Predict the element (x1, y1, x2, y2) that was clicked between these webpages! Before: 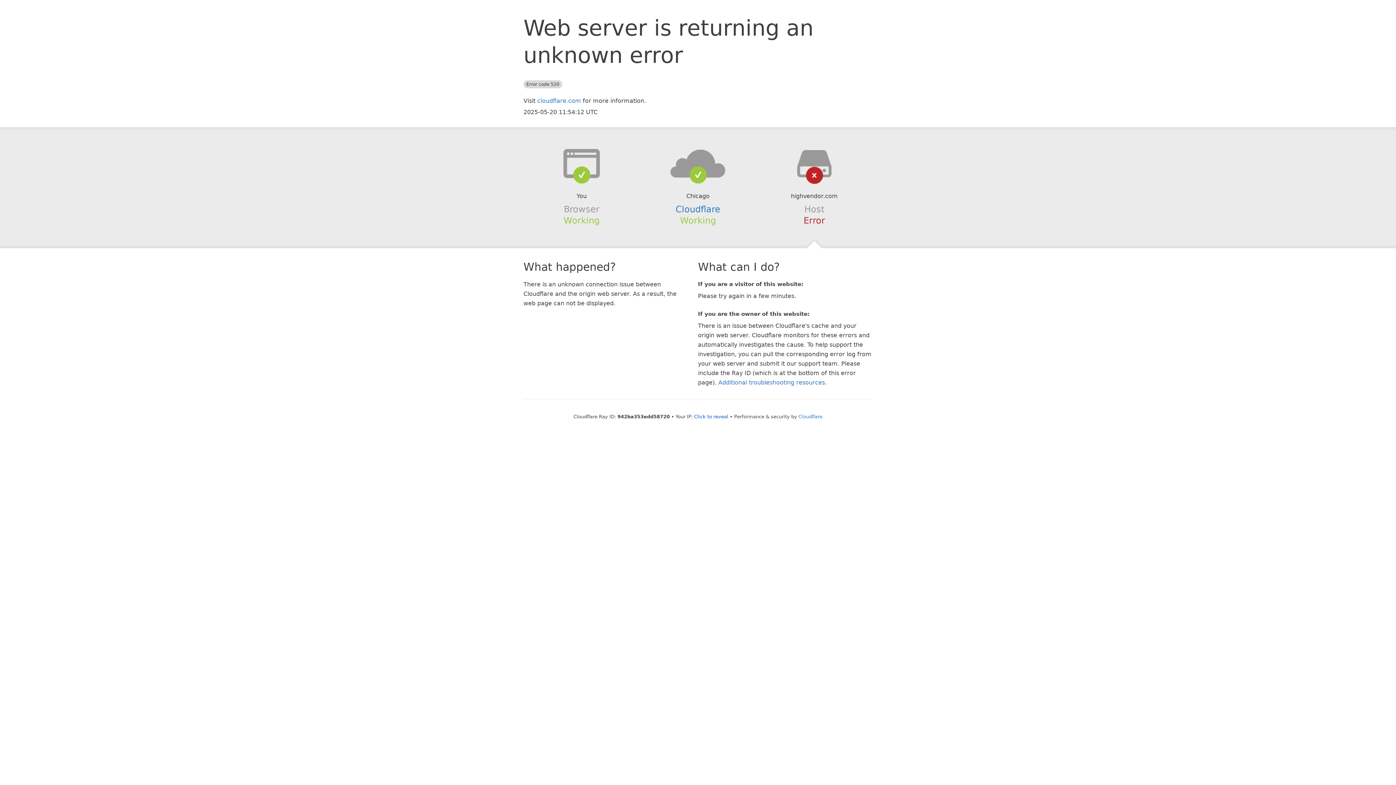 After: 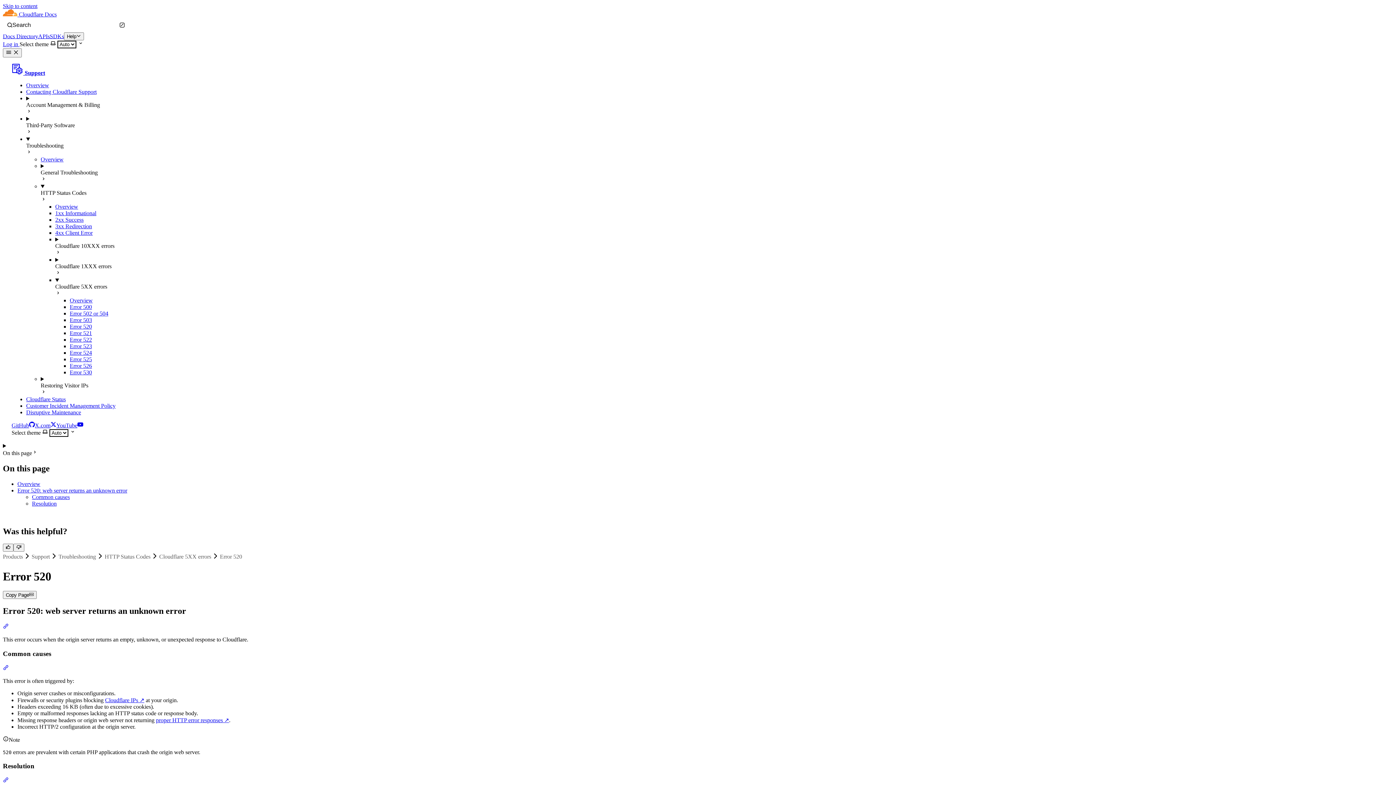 Action: label: Additional troubleshooting resources bbox: (718, 379, 825, 386)